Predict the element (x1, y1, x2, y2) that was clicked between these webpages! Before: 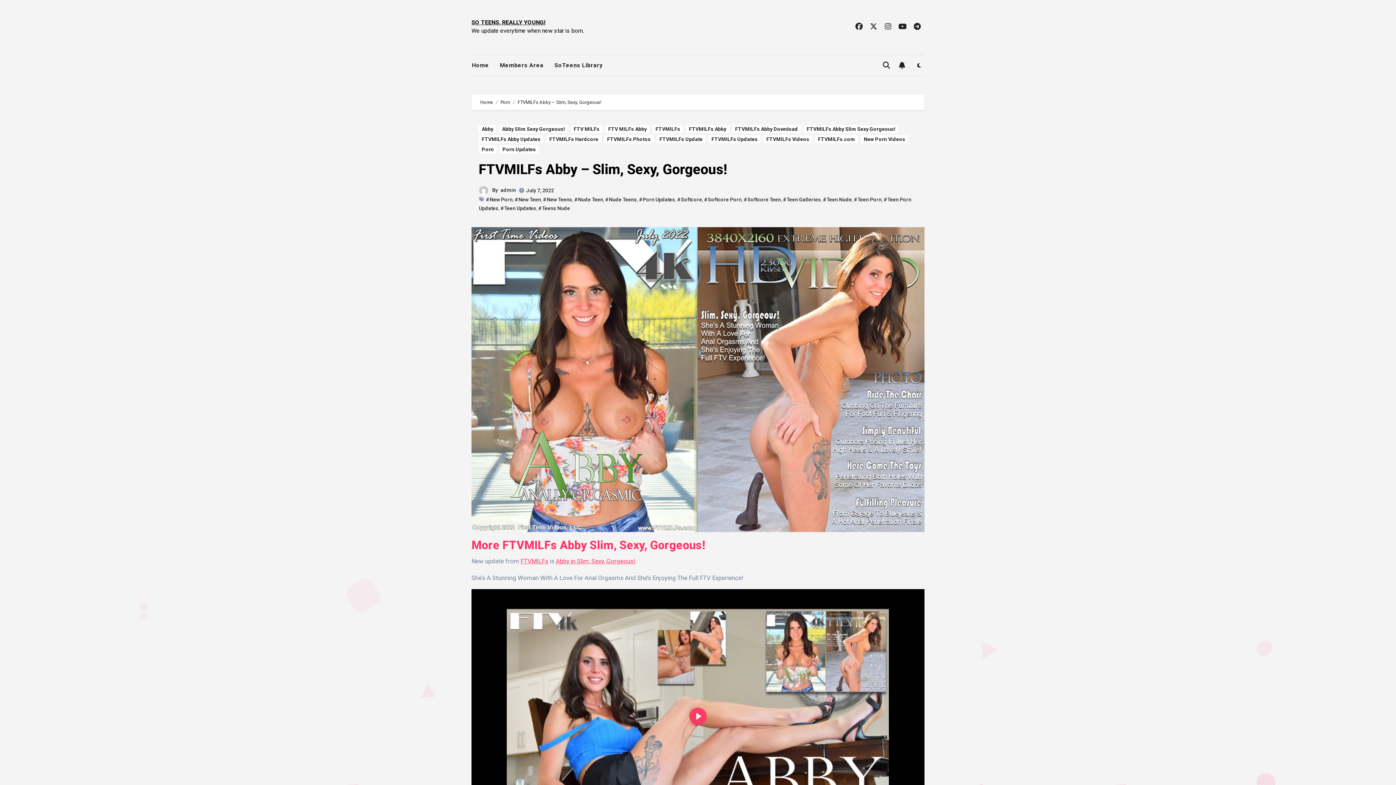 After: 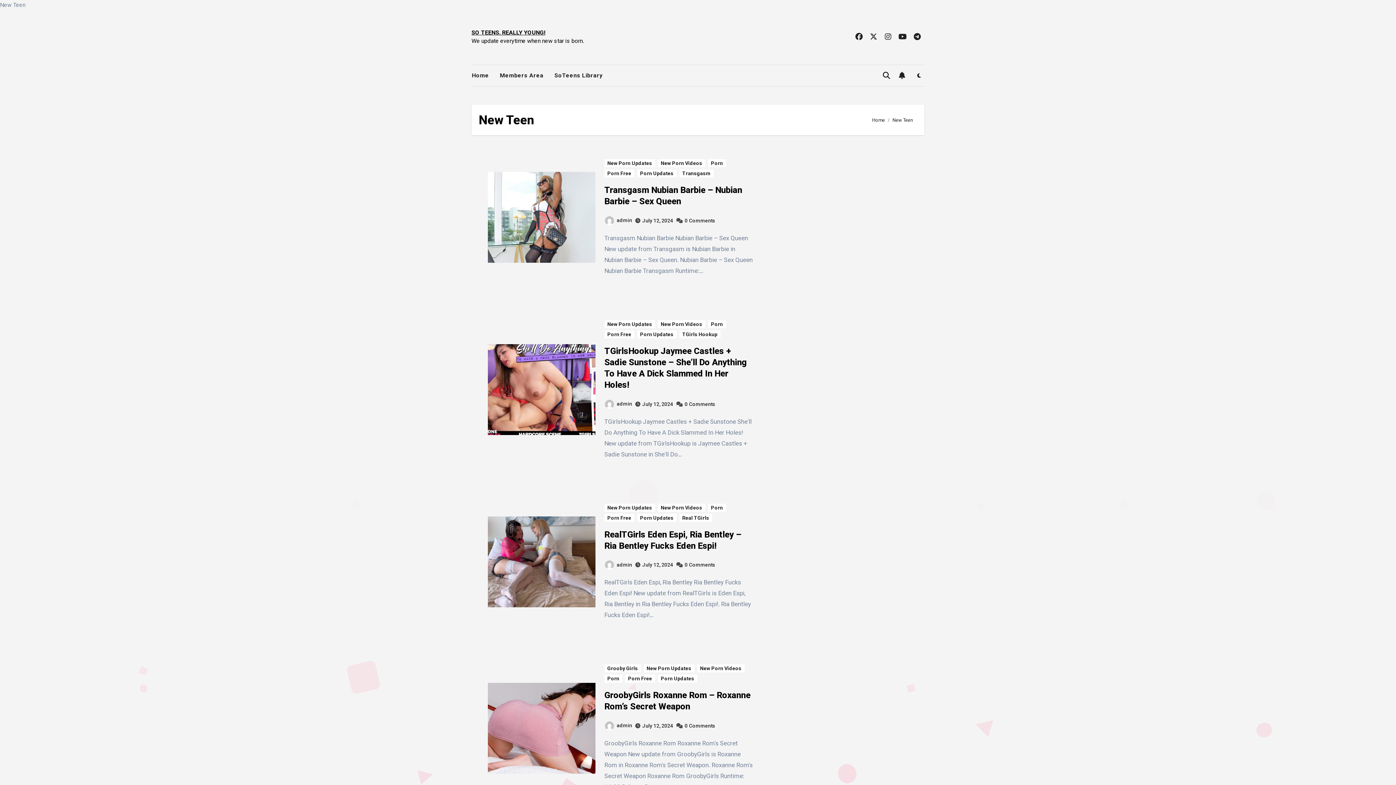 Action: label: #New Teen bbox: (514, 196, 541, 202)